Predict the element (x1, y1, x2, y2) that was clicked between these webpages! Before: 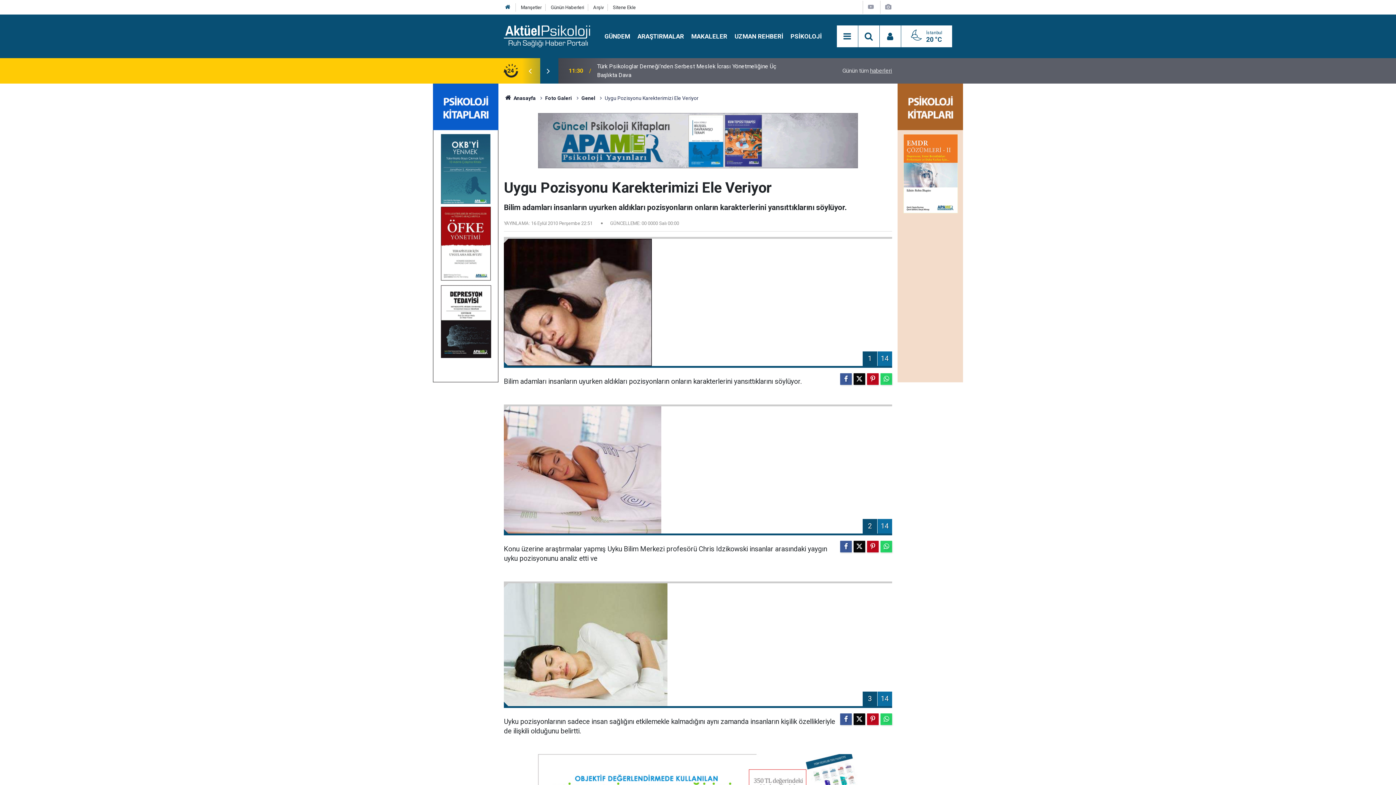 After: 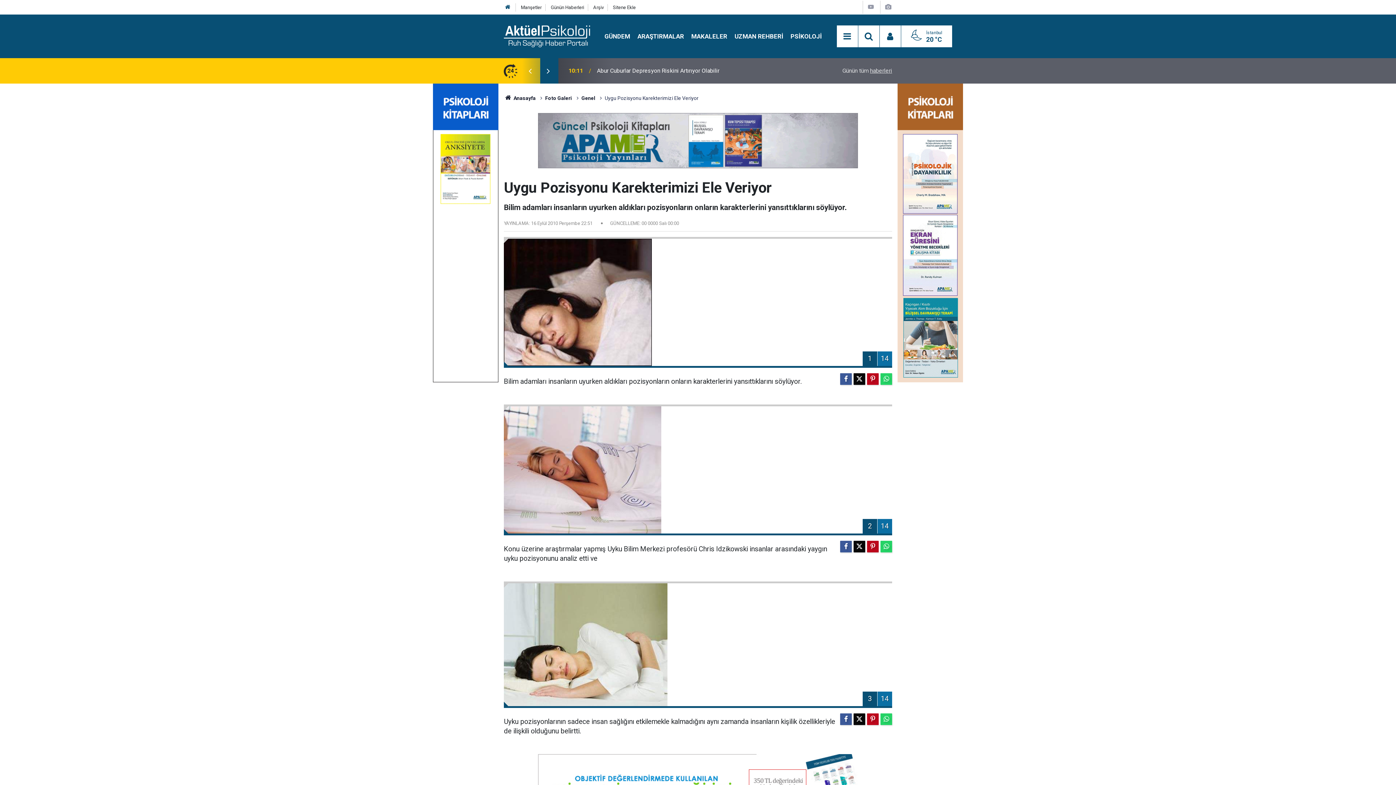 Action: bbox: (538, 113, 858, 168)